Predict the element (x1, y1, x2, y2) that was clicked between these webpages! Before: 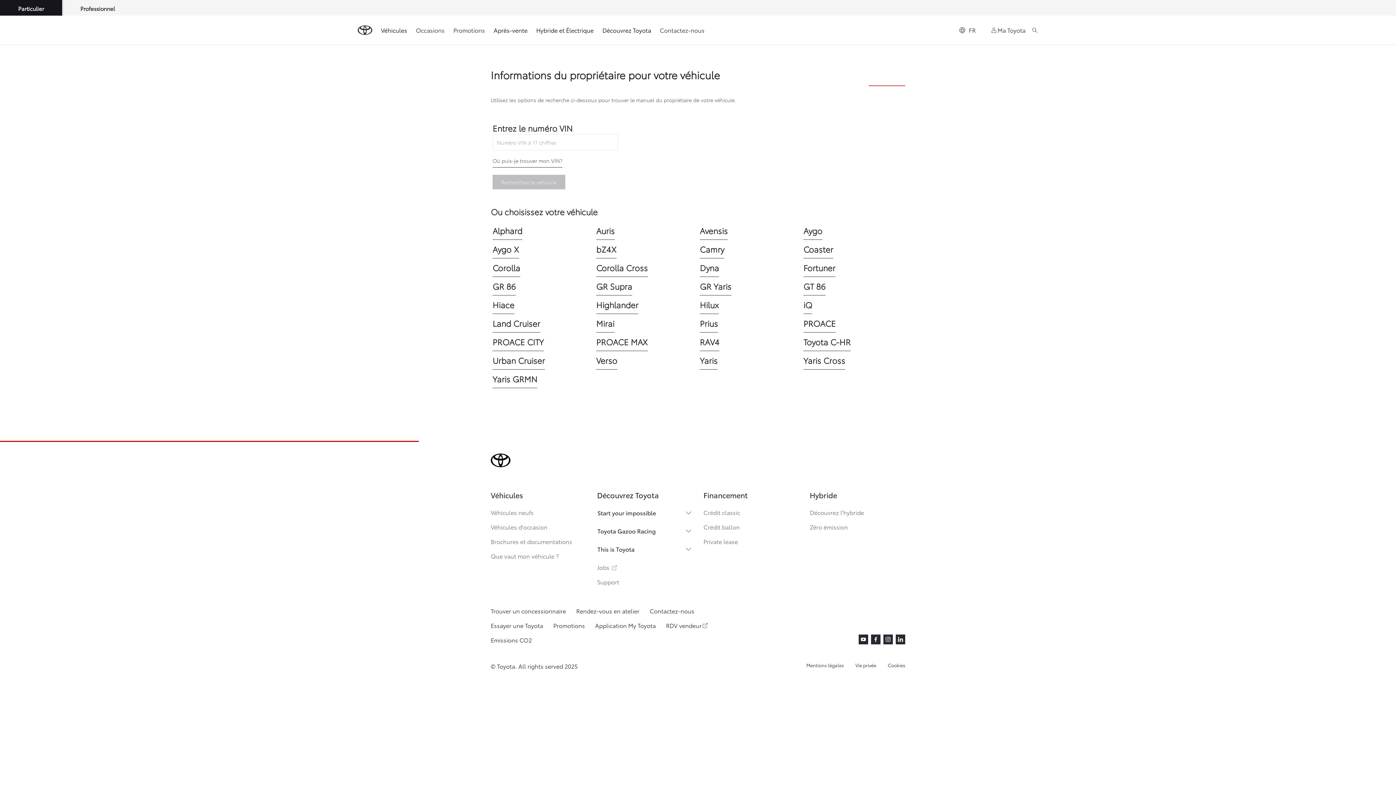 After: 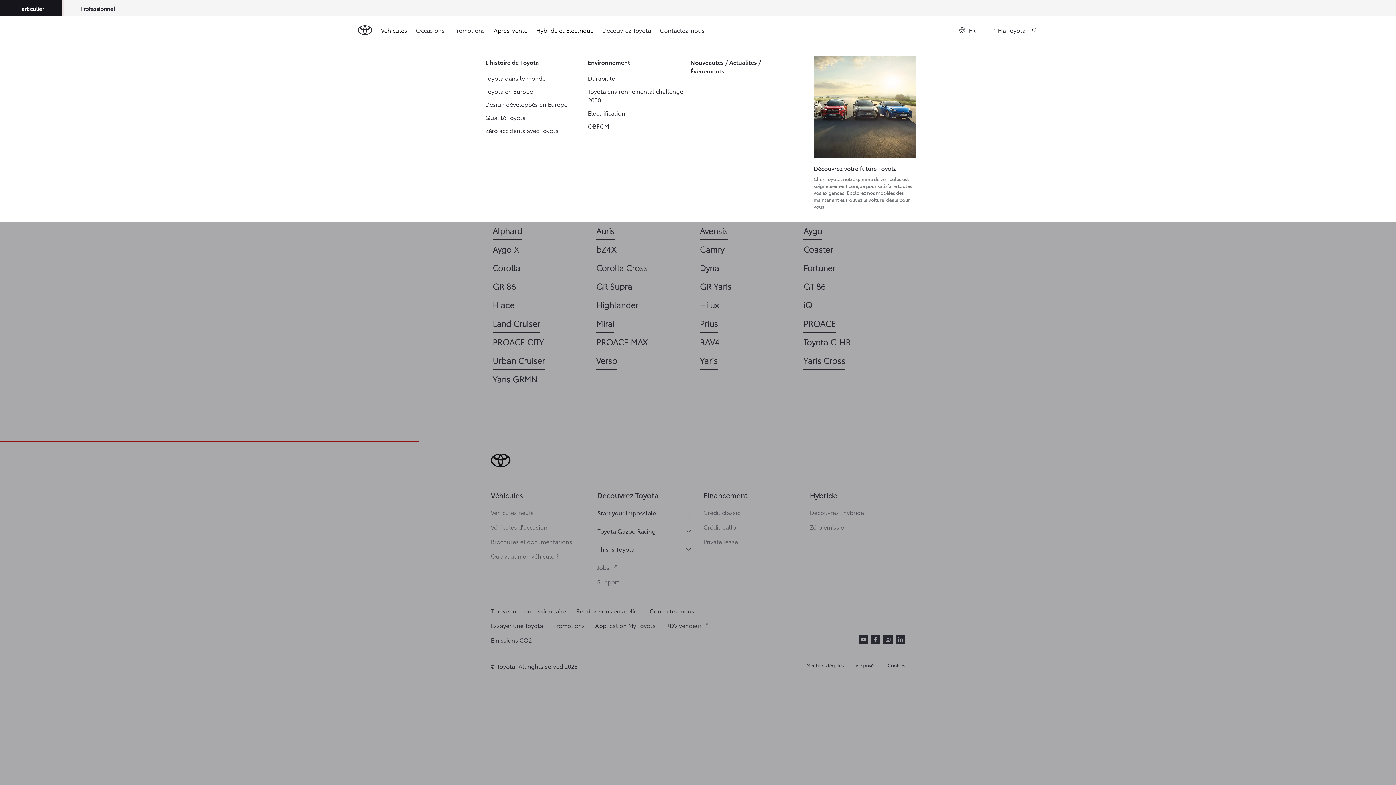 Action: label: Découvrez Toyota bbox: (602, 21, 651, 38)